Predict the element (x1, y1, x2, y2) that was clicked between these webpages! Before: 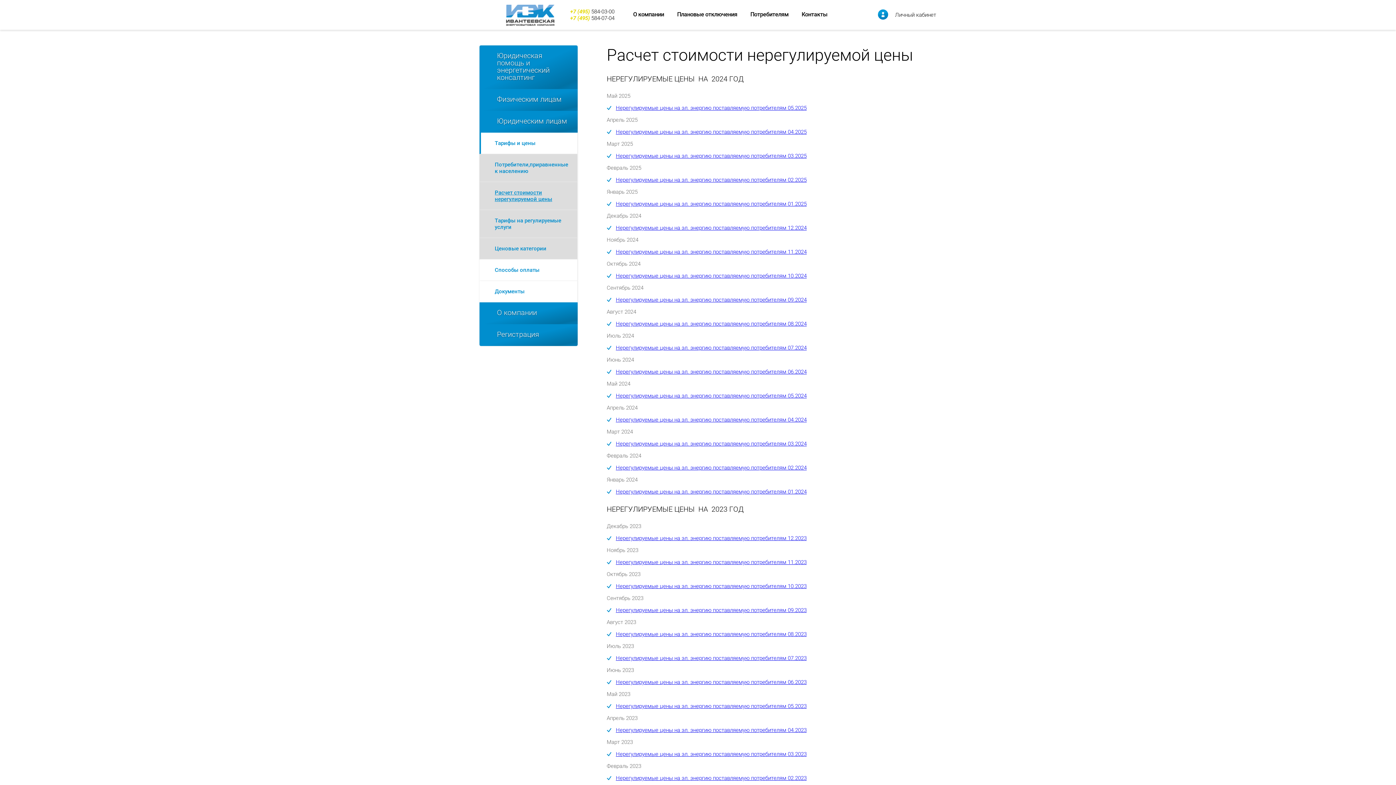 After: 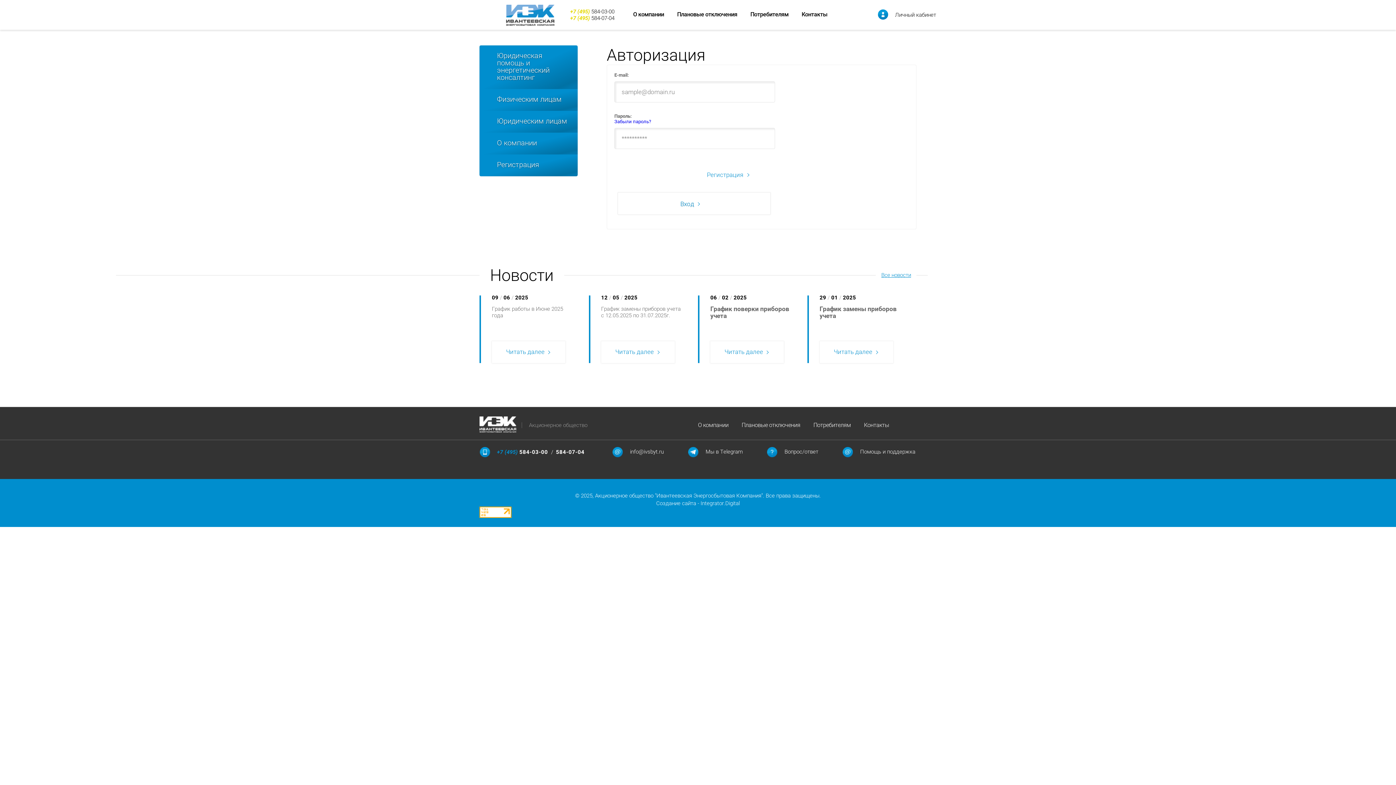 Action: bbox: (479, 324, 577, 346) label: Регистрация